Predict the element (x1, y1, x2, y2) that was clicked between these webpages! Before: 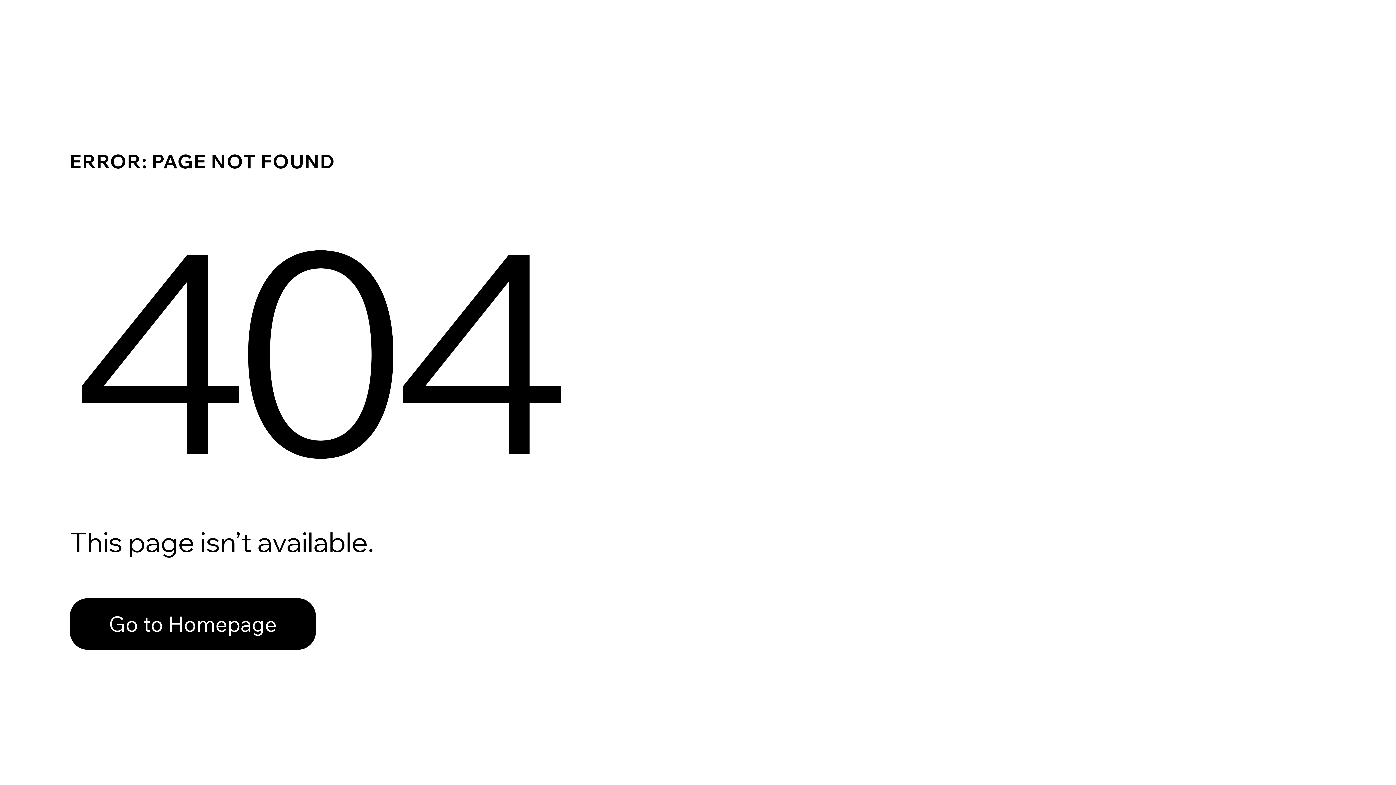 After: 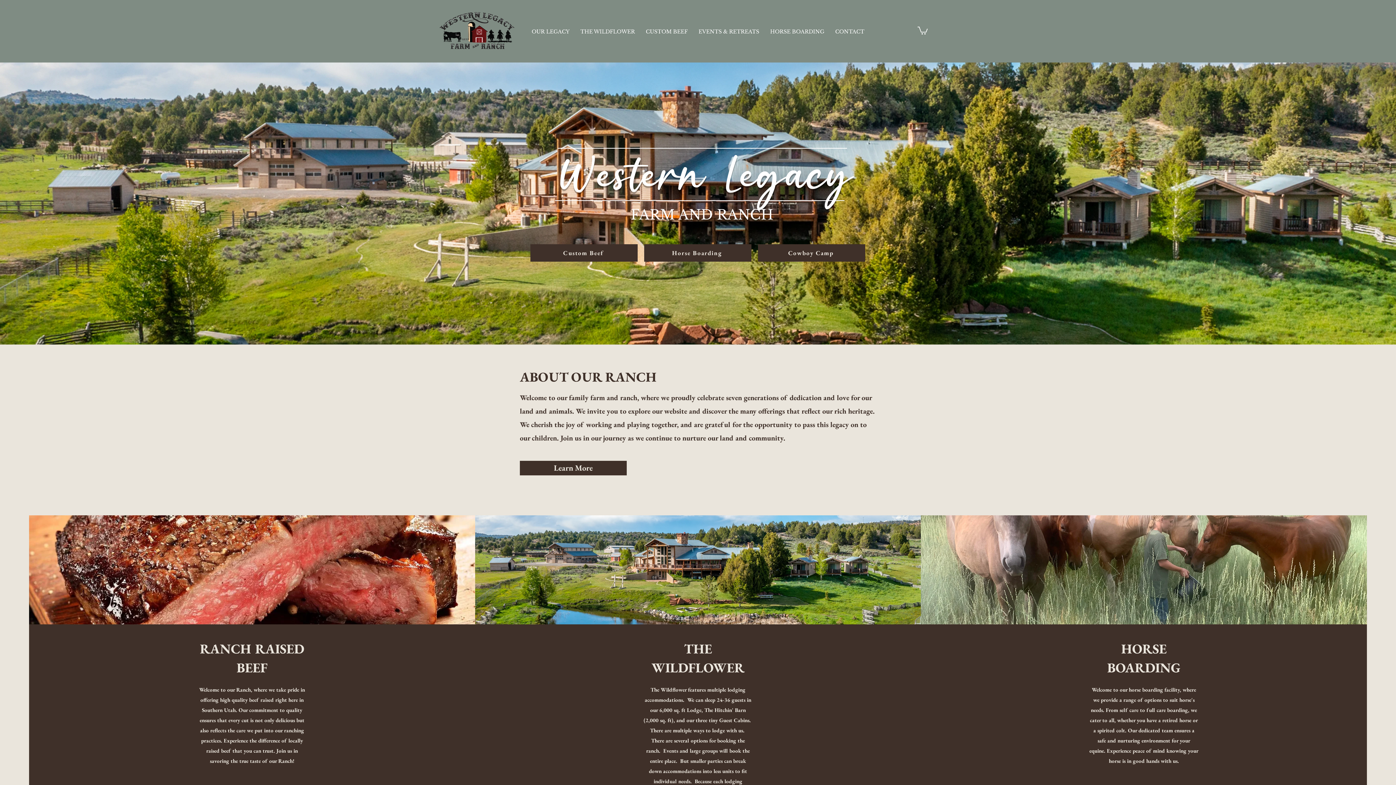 Action: bbox: (69, 598, 316, 650) label: Go to Homepage